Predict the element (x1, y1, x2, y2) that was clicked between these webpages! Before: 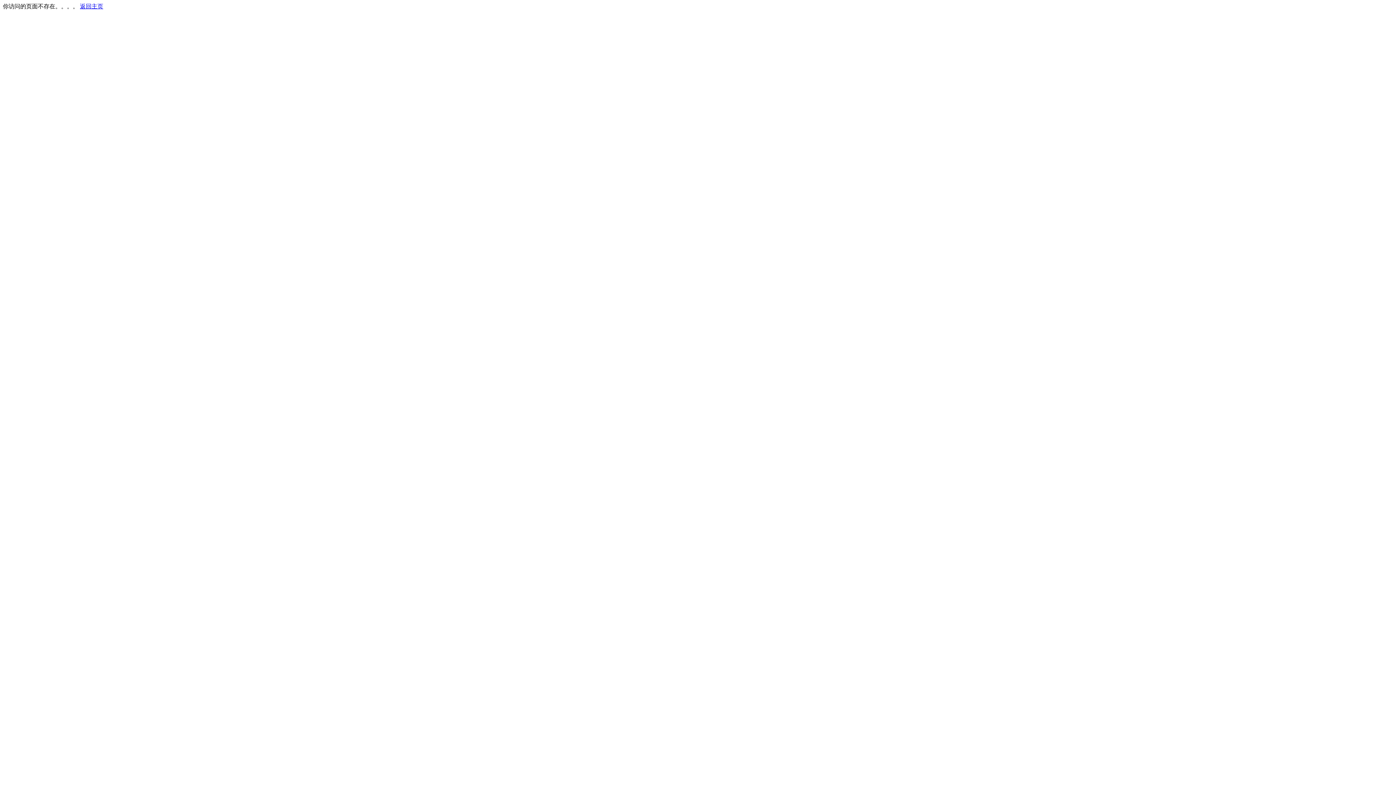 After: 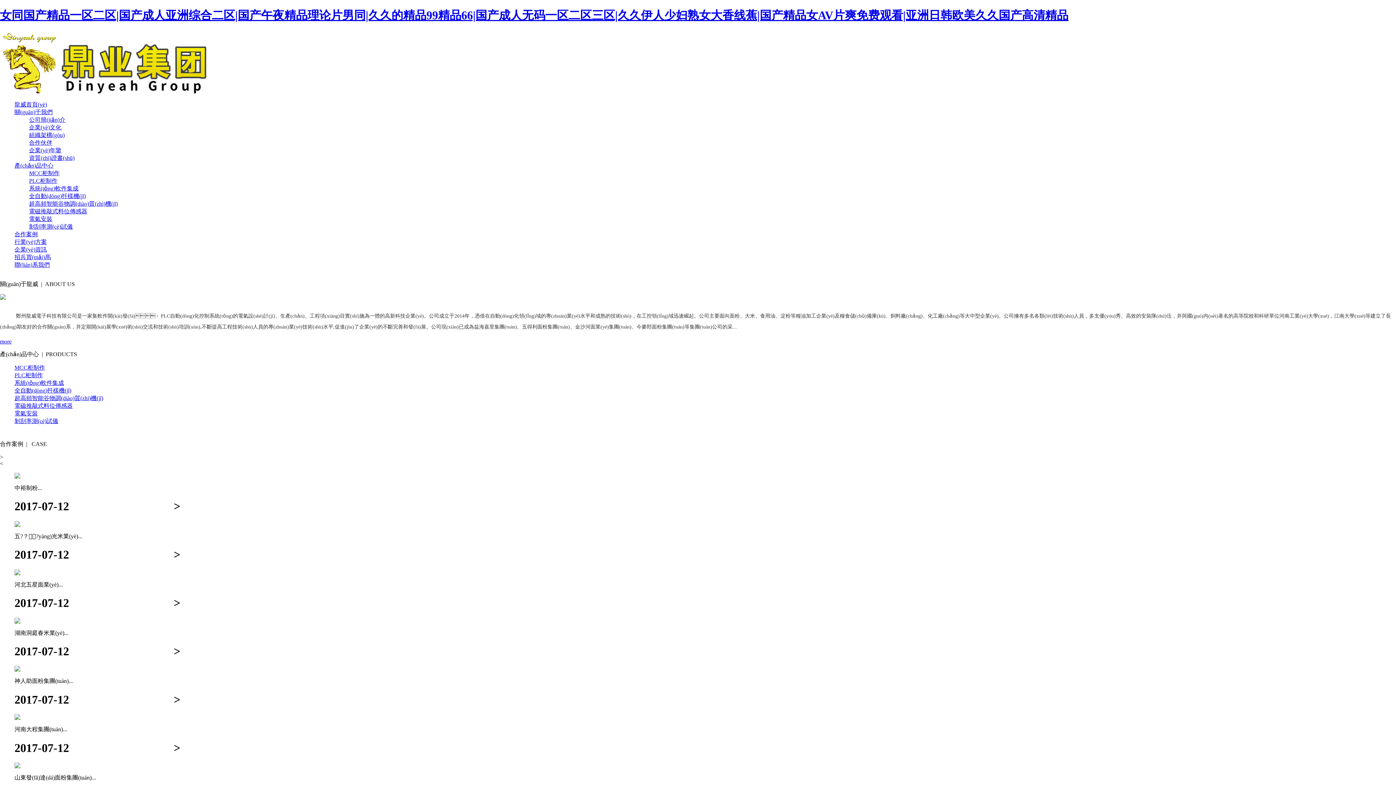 Action: bbox: (80, 3, 103, 9) label: 返回主页